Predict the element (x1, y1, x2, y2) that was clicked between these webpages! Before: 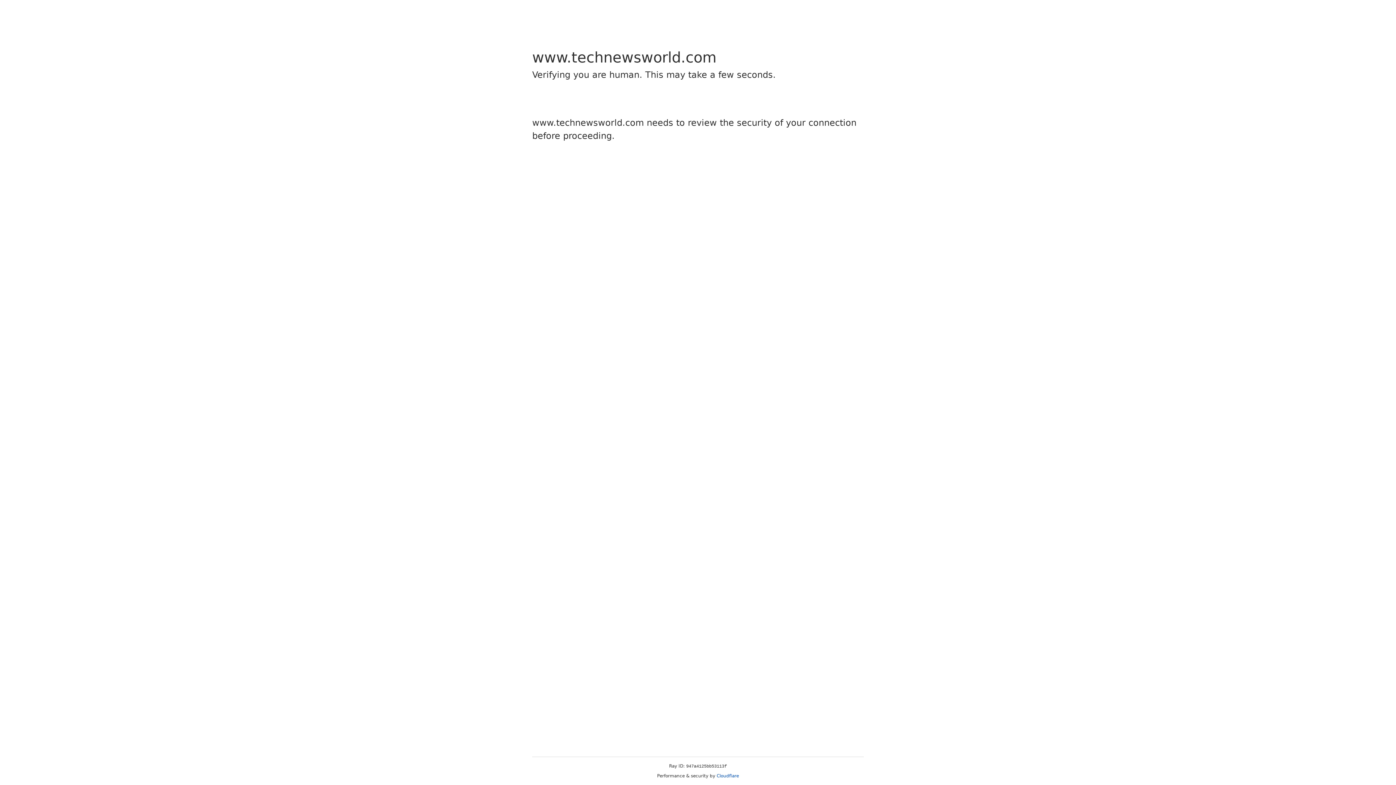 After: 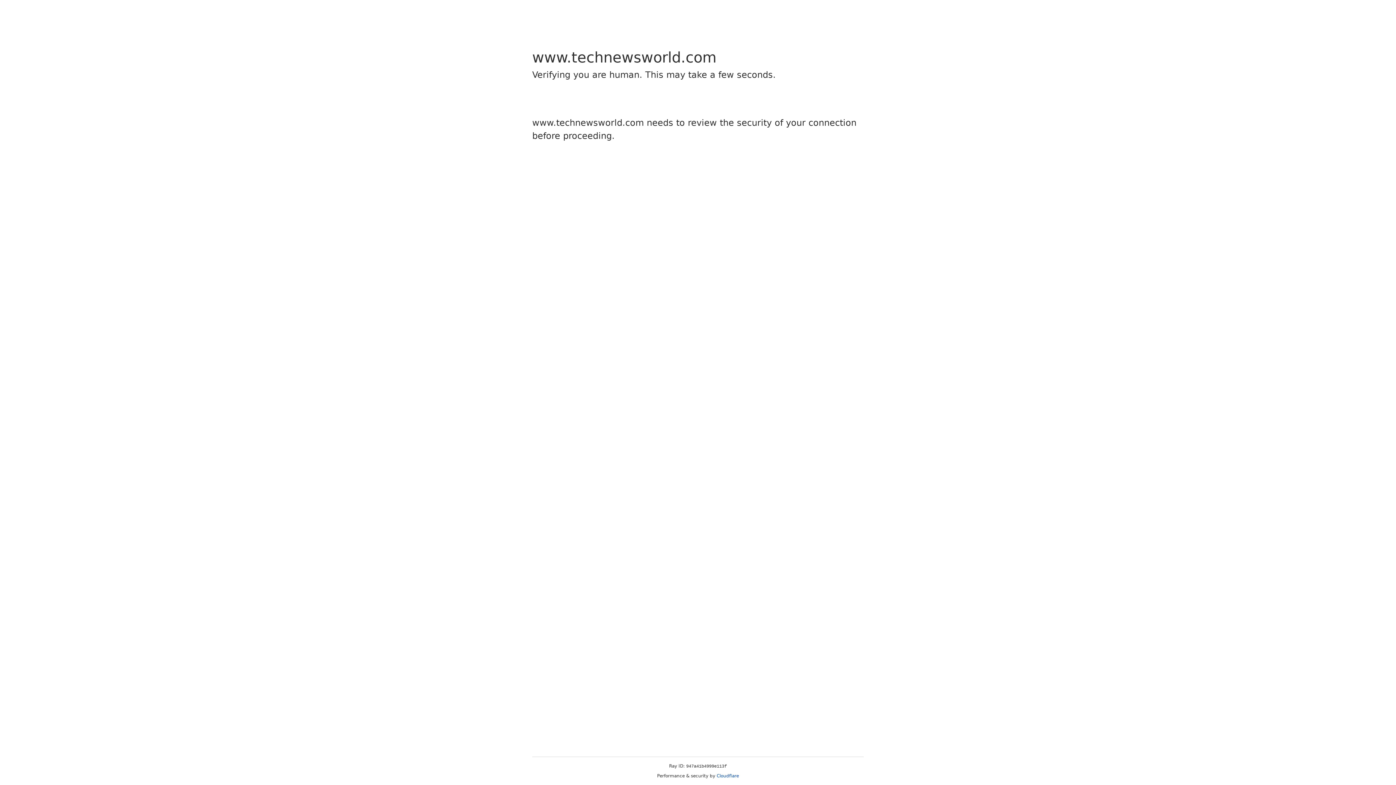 Action: bbox: (716, 773, 739, 778) label: Cloudflare